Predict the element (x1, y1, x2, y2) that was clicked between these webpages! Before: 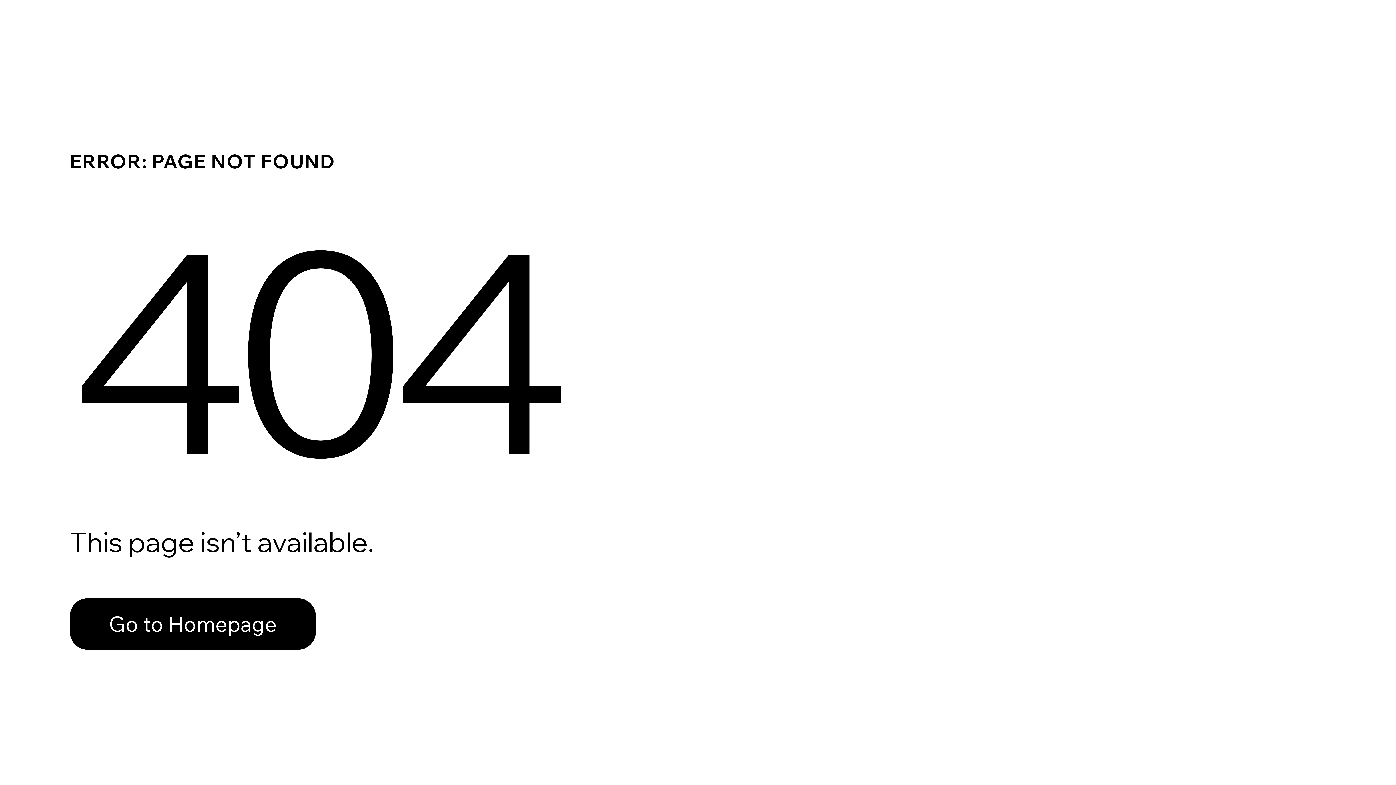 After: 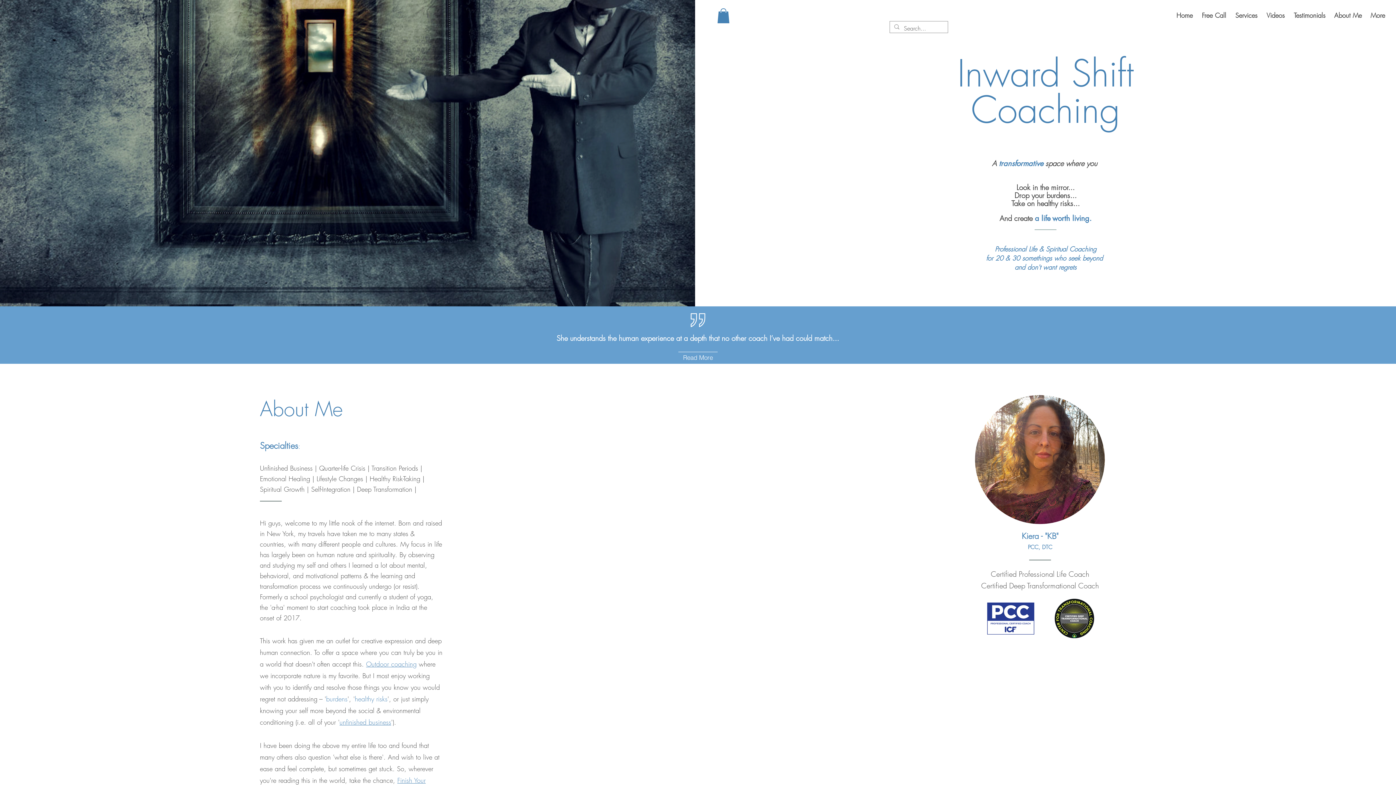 Action: label: Go to Homepage bbox: (69, 598, 316, 650)